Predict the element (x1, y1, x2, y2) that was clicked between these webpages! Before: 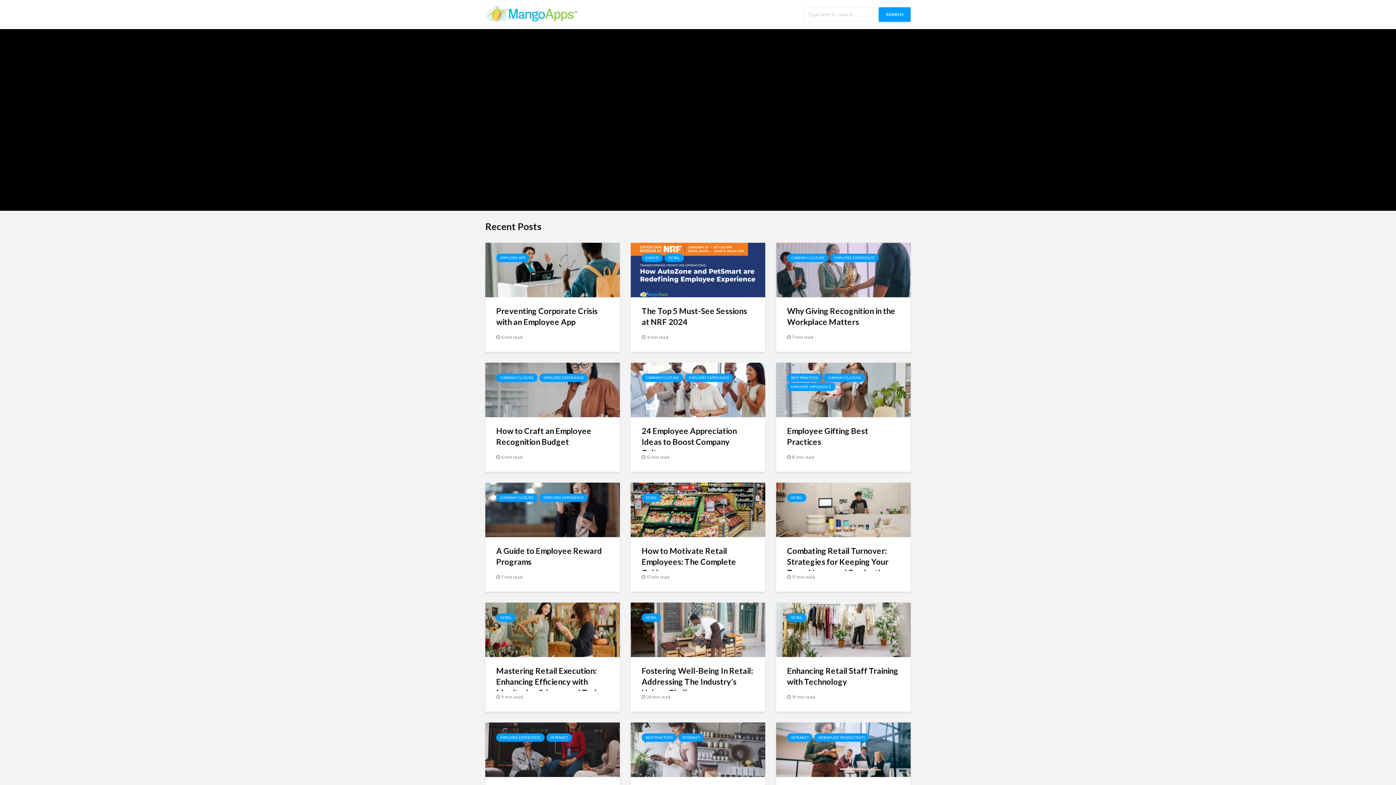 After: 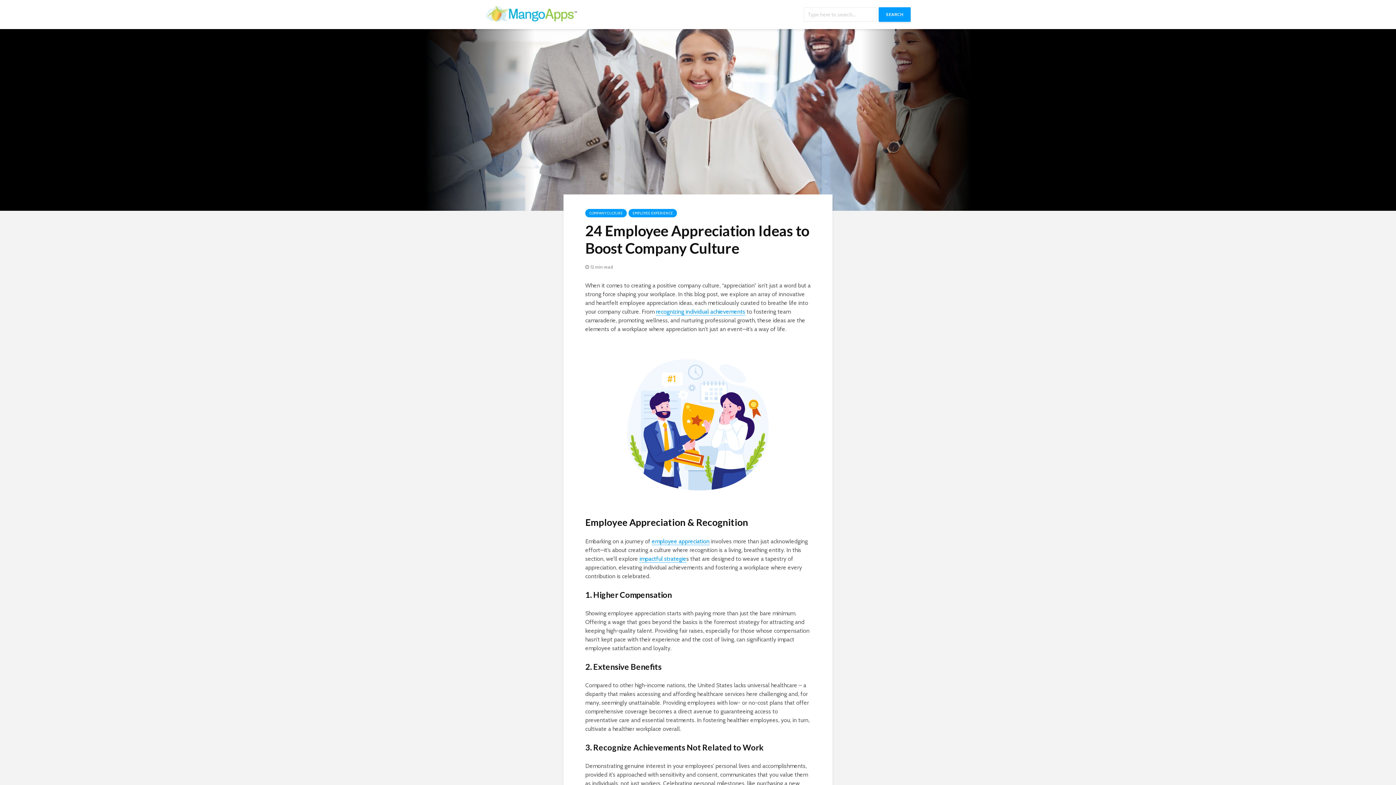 Action: bbox: (641, 425, 754, 458) label: 24 Employee Appreciation Ideas to Boost Company Culture